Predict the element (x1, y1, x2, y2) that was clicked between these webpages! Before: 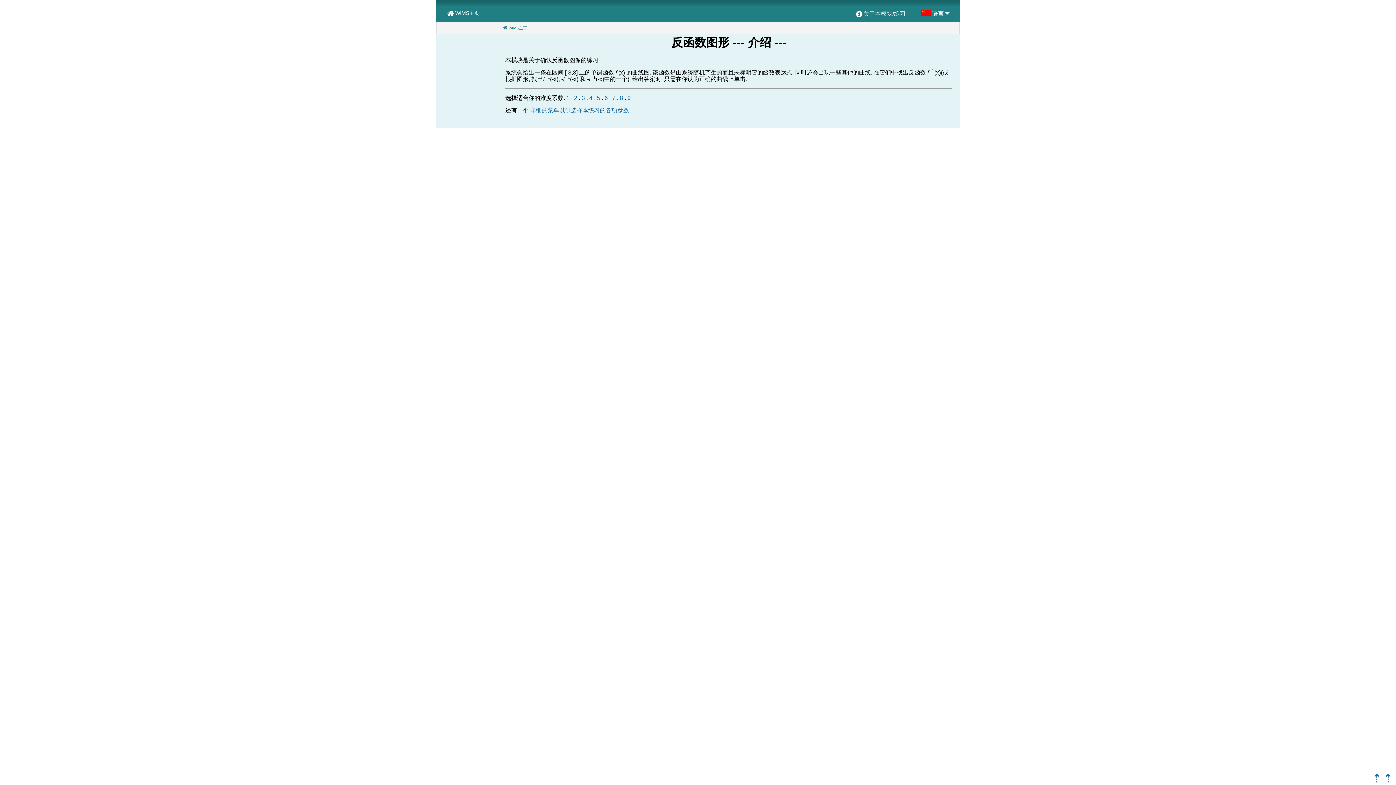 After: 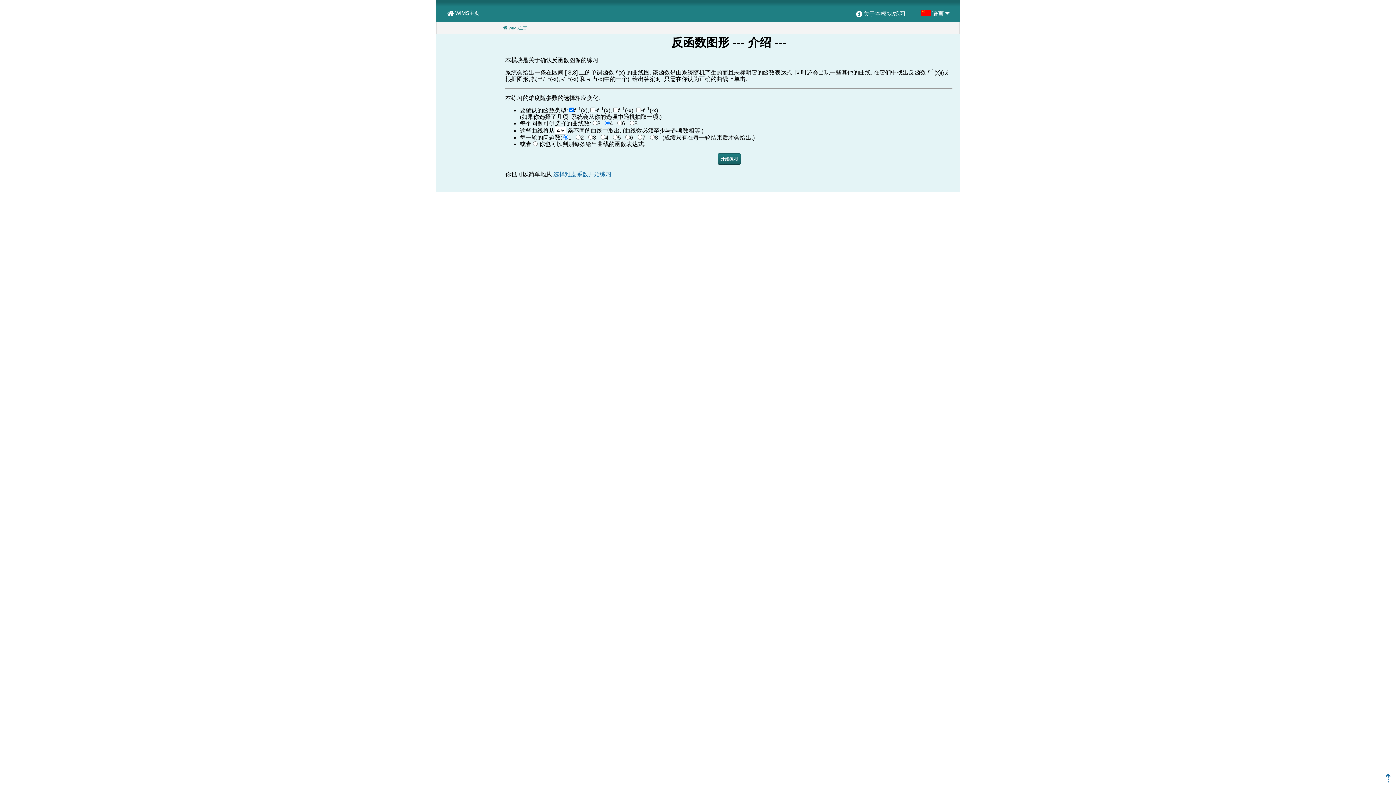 Action: bbox: (530, 107, 630, 113) label: 详细的菜单以供选择本练习的各项参数.
